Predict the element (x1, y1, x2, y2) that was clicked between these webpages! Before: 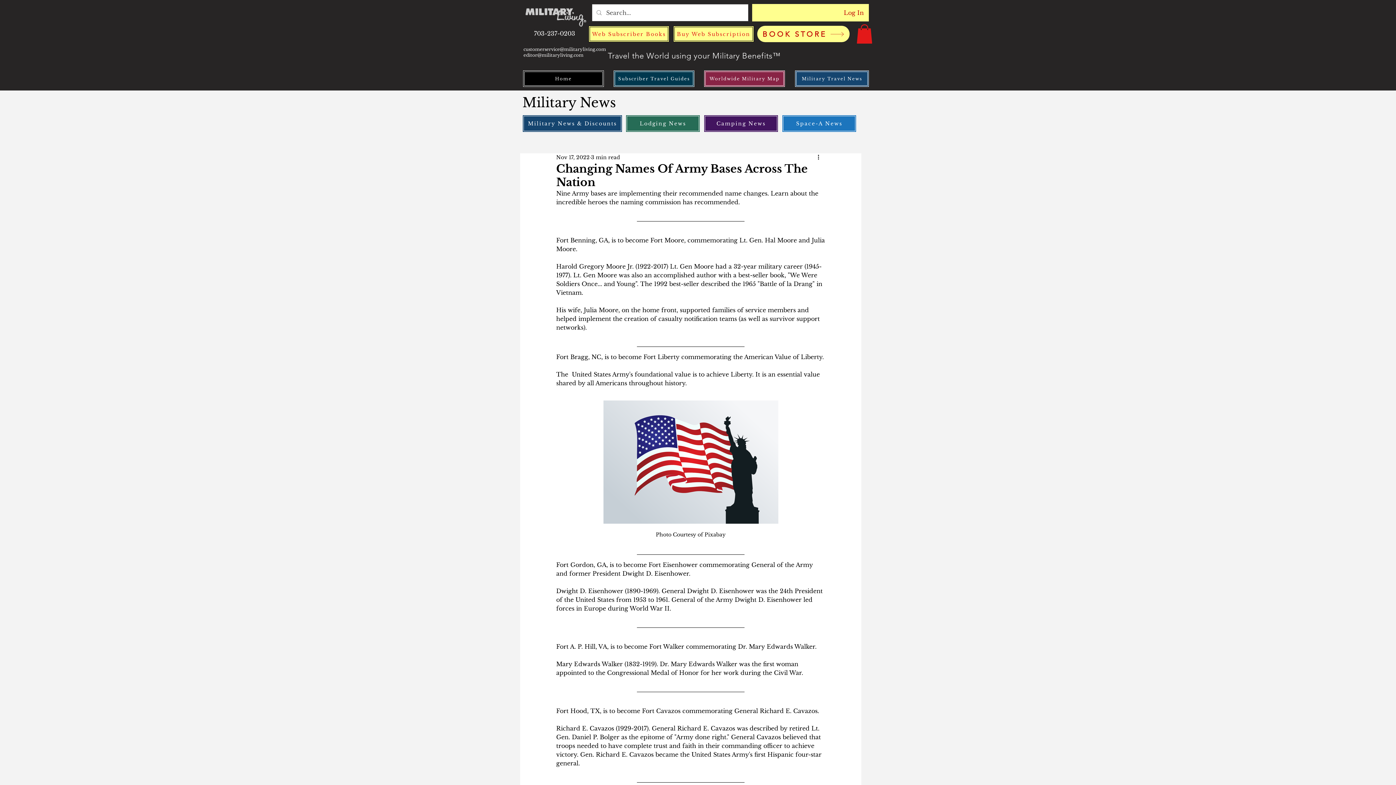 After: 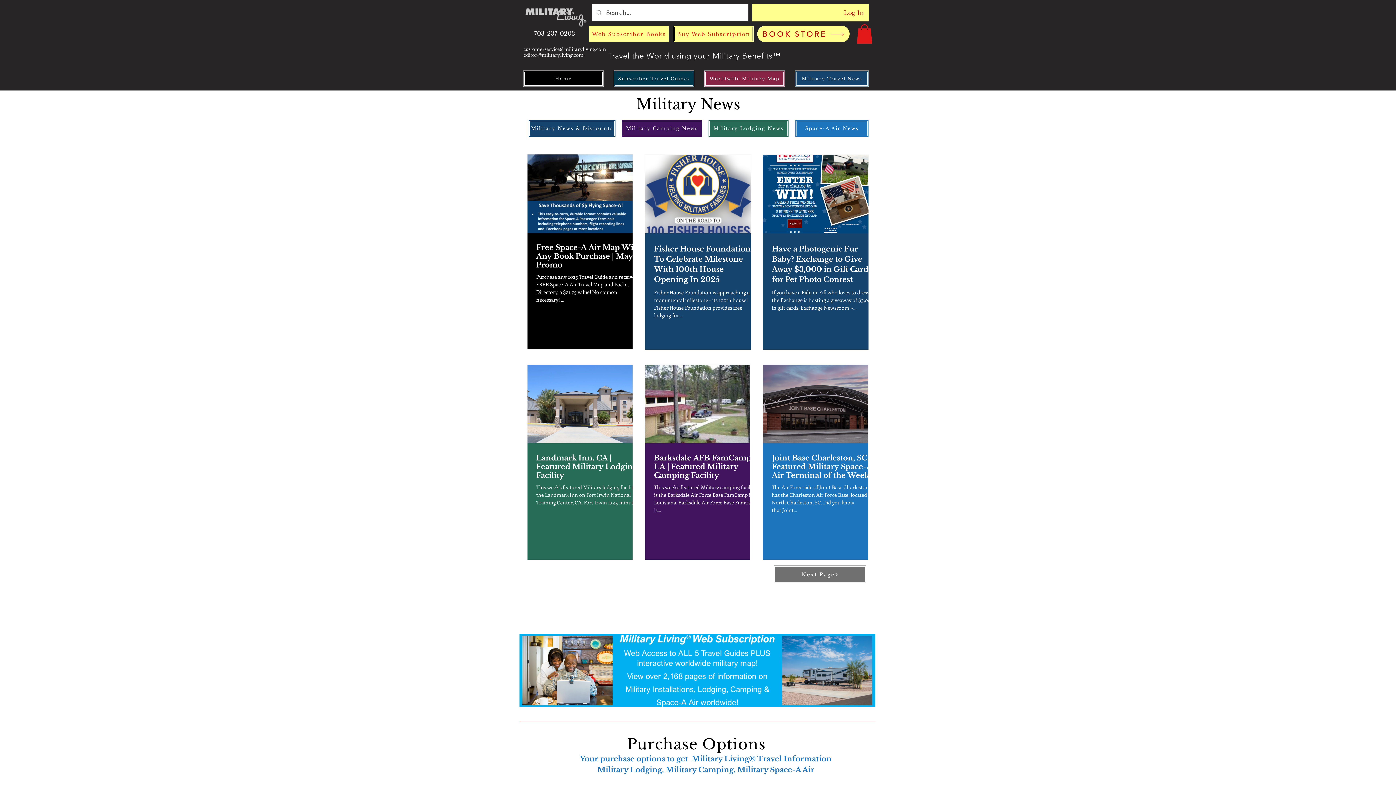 Action: label: Home bbox: (523, 70, 604, 86)